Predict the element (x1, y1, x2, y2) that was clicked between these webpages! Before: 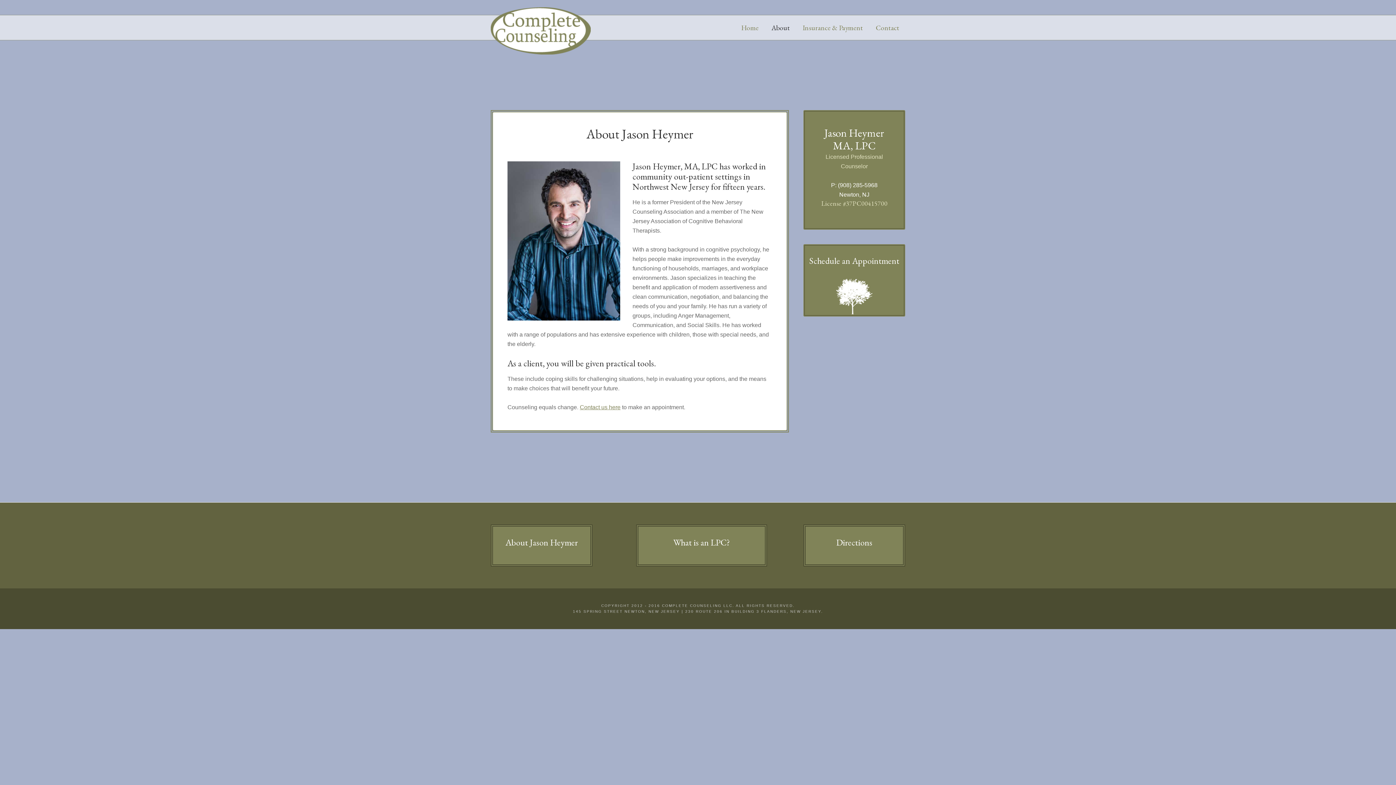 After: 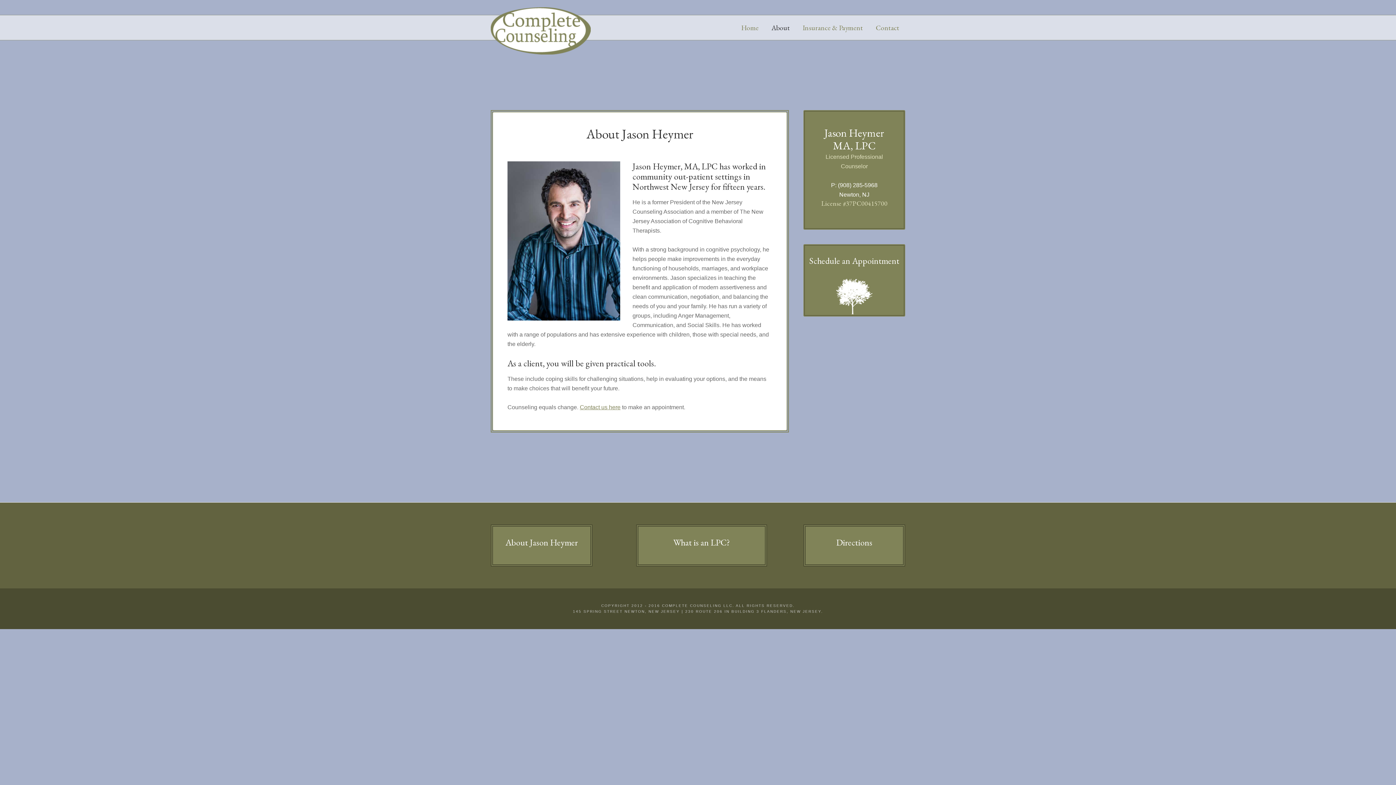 Action: label: P: (908) 285-5968 bbox: (831, 182, 877, 188)